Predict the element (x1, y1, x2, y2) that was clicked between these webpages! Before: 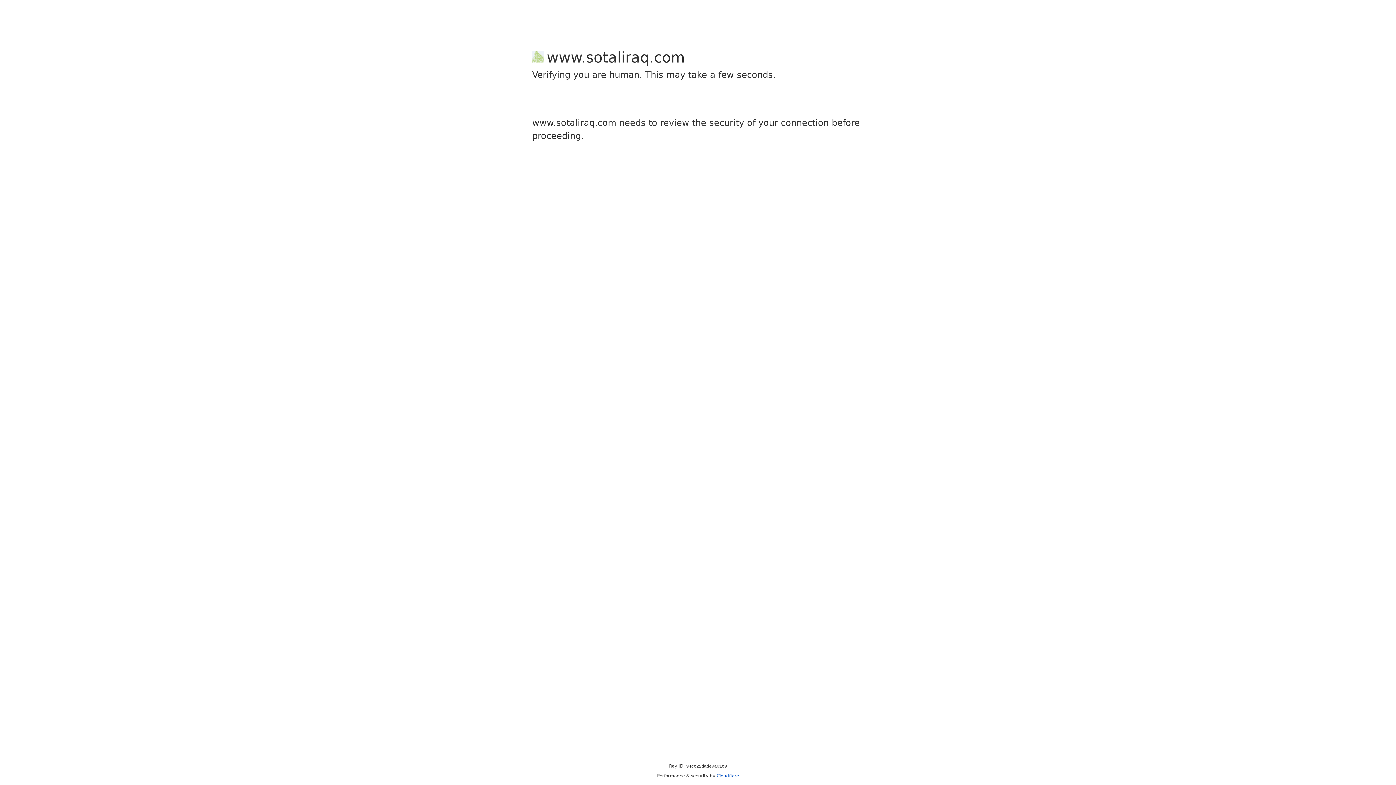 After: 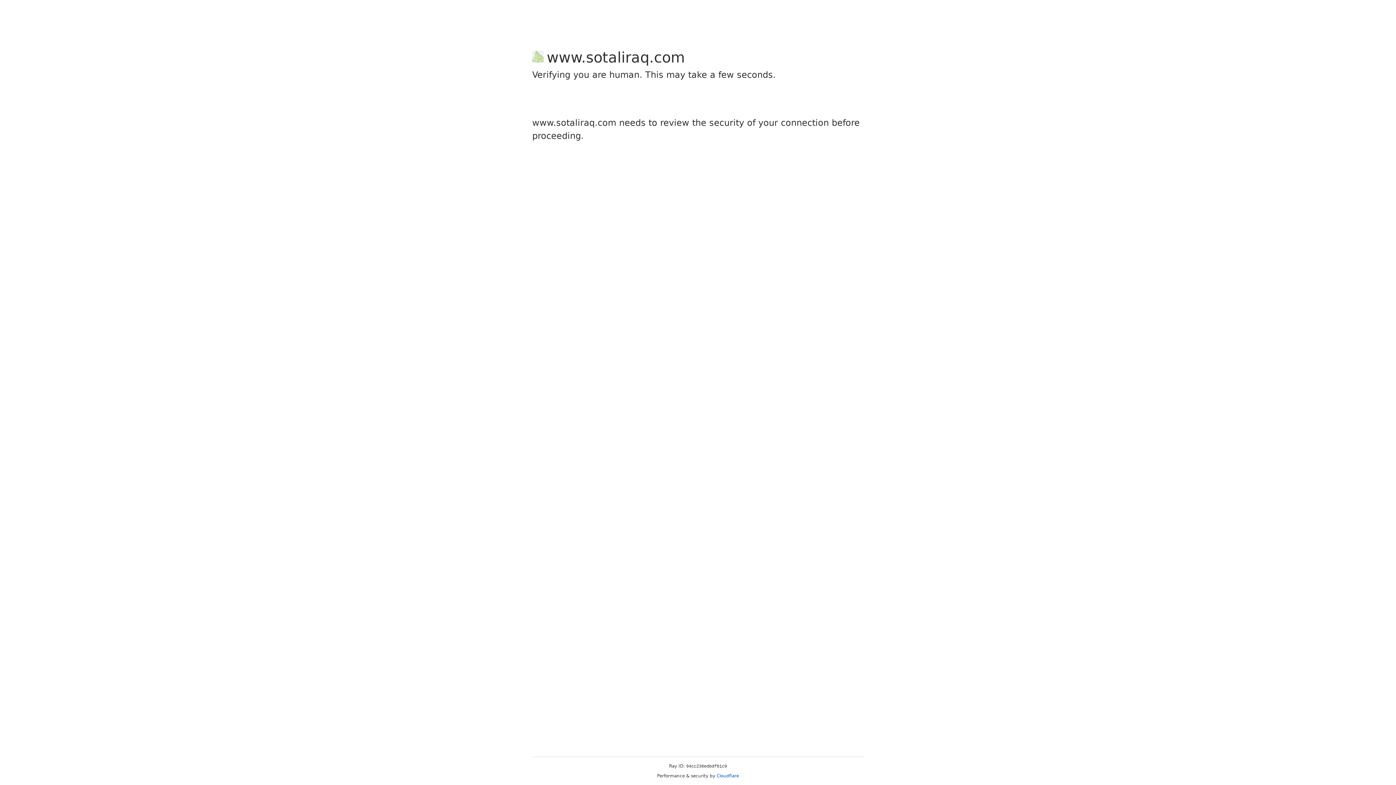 Action: label: Cloudflare bbox: (716, 773, 739, 778)